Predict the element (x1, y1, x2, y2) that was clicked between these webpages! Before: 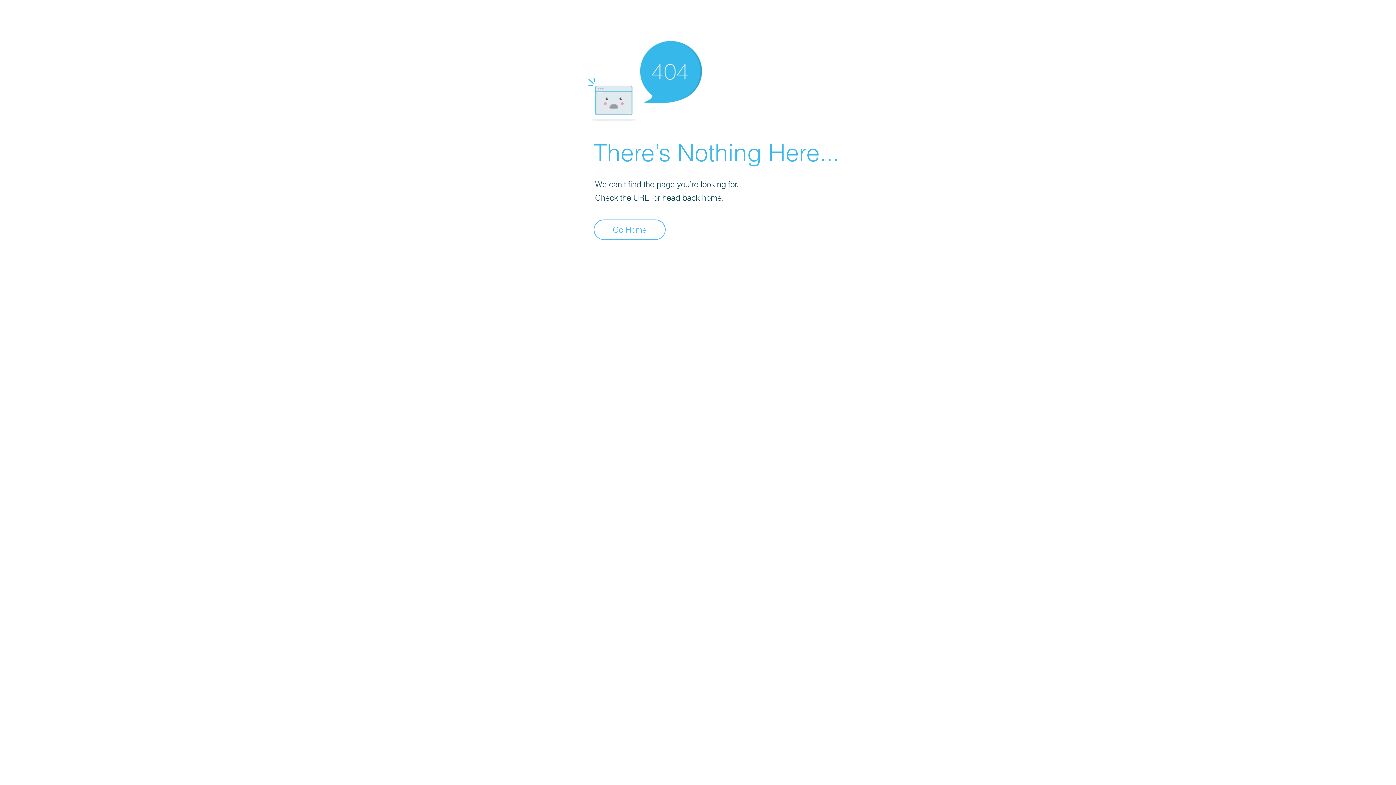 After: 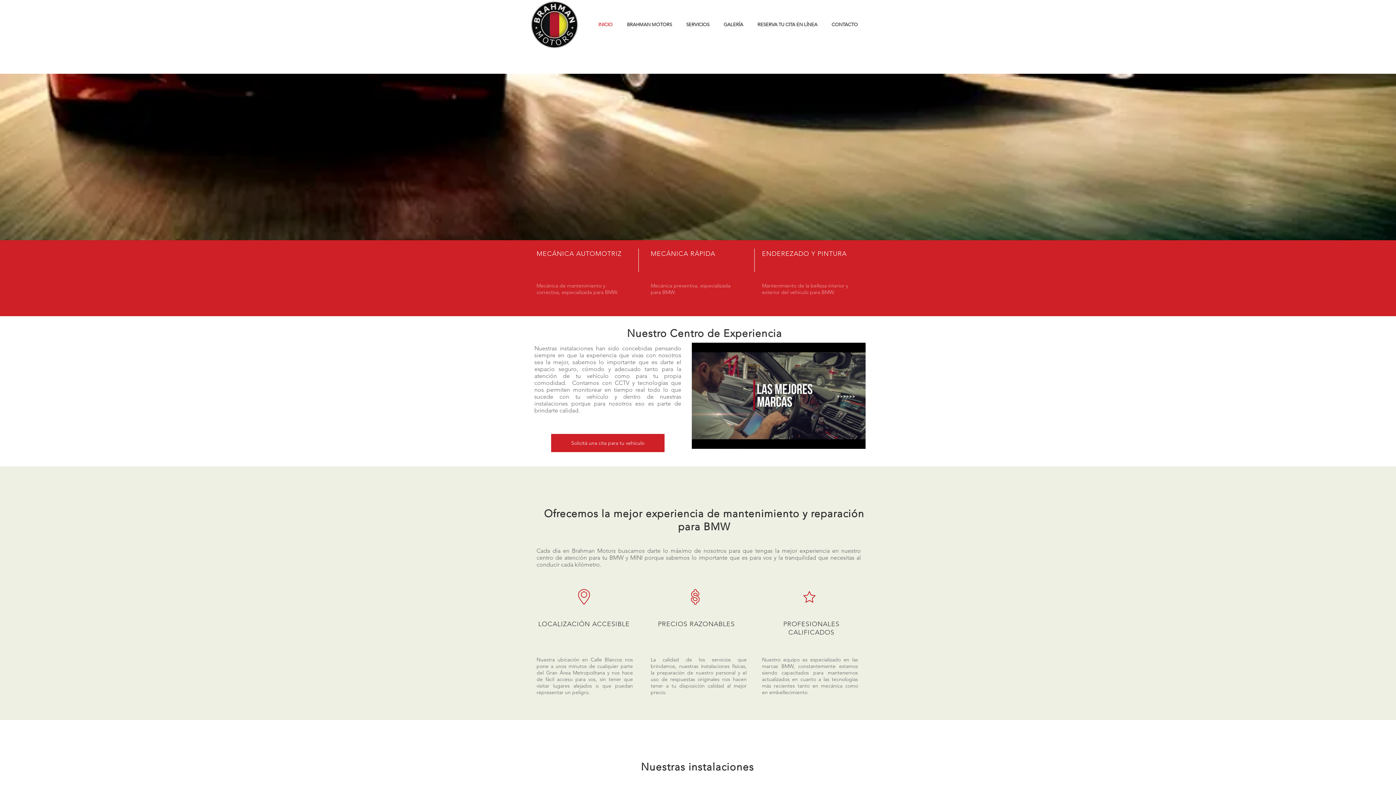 Action: label: Go Home bbox: (593, 219, 665, 240)